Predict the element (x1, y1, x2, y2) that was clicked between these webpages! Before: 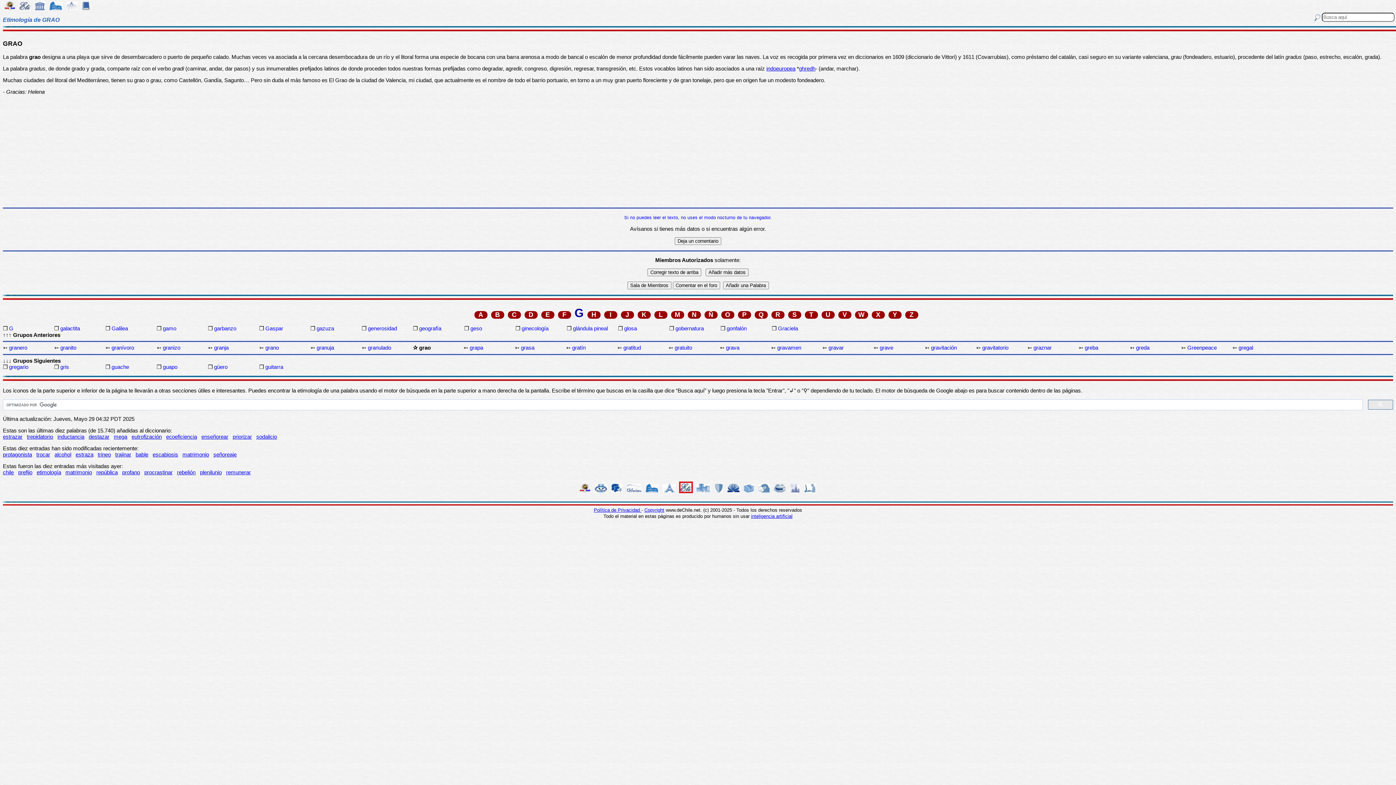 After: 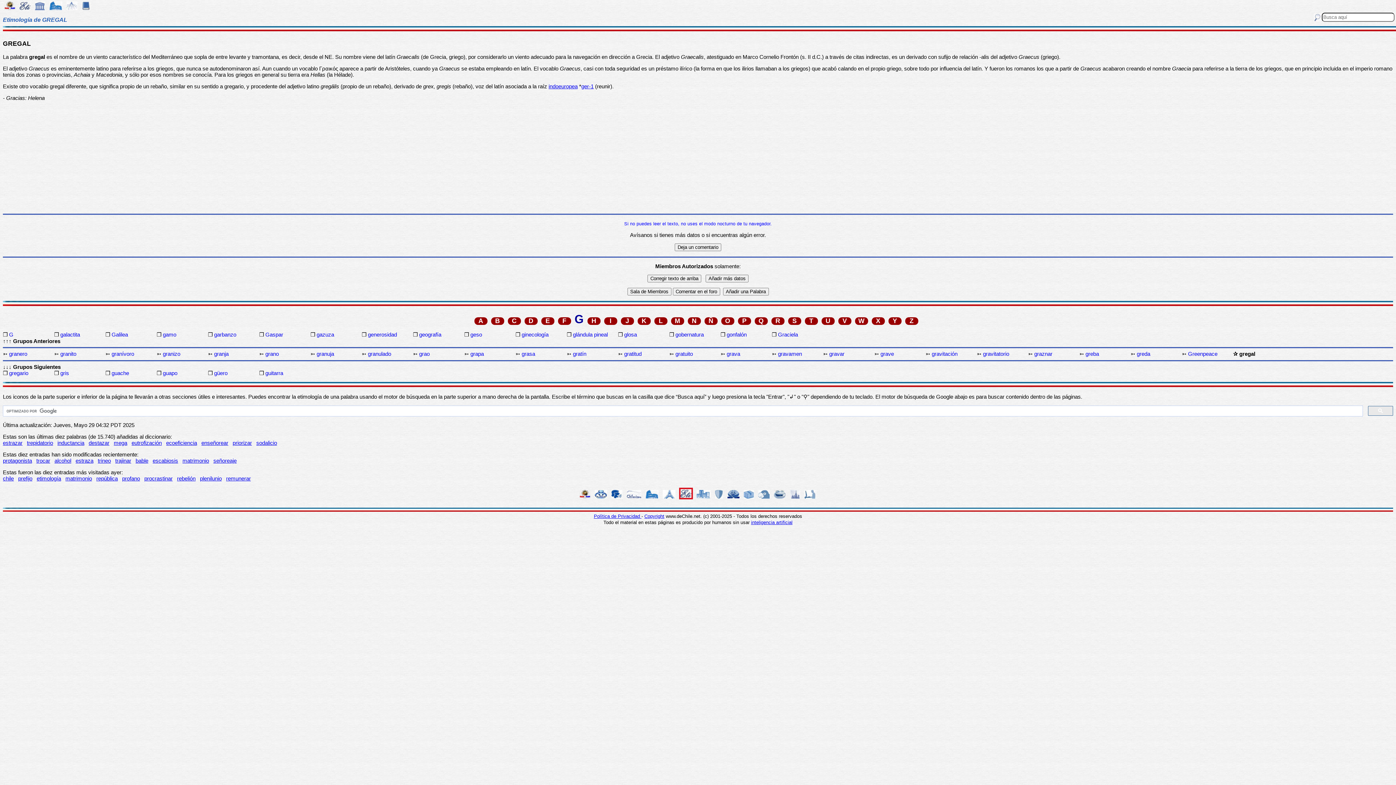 Action: bbox: (1238, 344, 1282, 350) label: gregal